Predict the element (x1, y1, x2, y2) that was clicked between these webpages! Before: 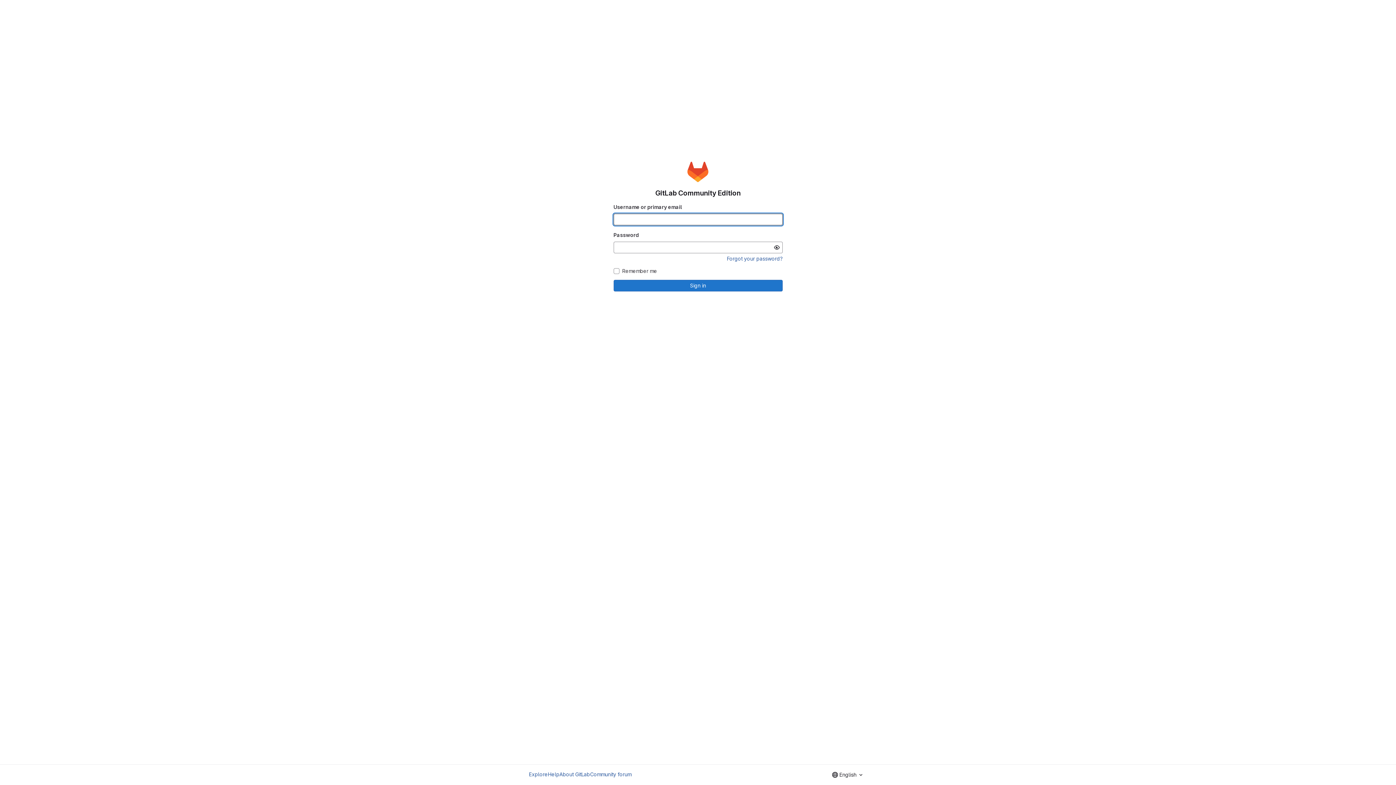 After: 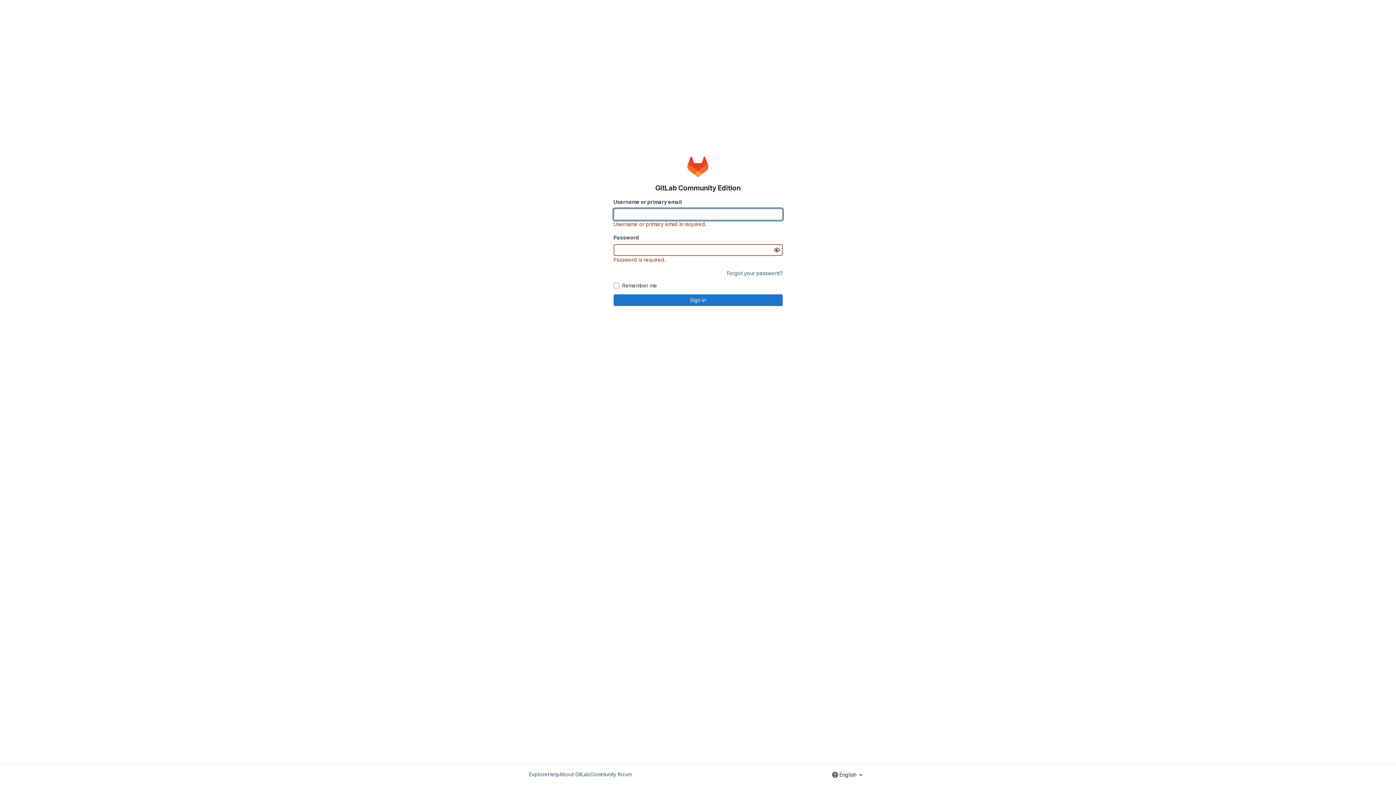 Action: label: Sign in bbox: (613, 279, 782, 291)